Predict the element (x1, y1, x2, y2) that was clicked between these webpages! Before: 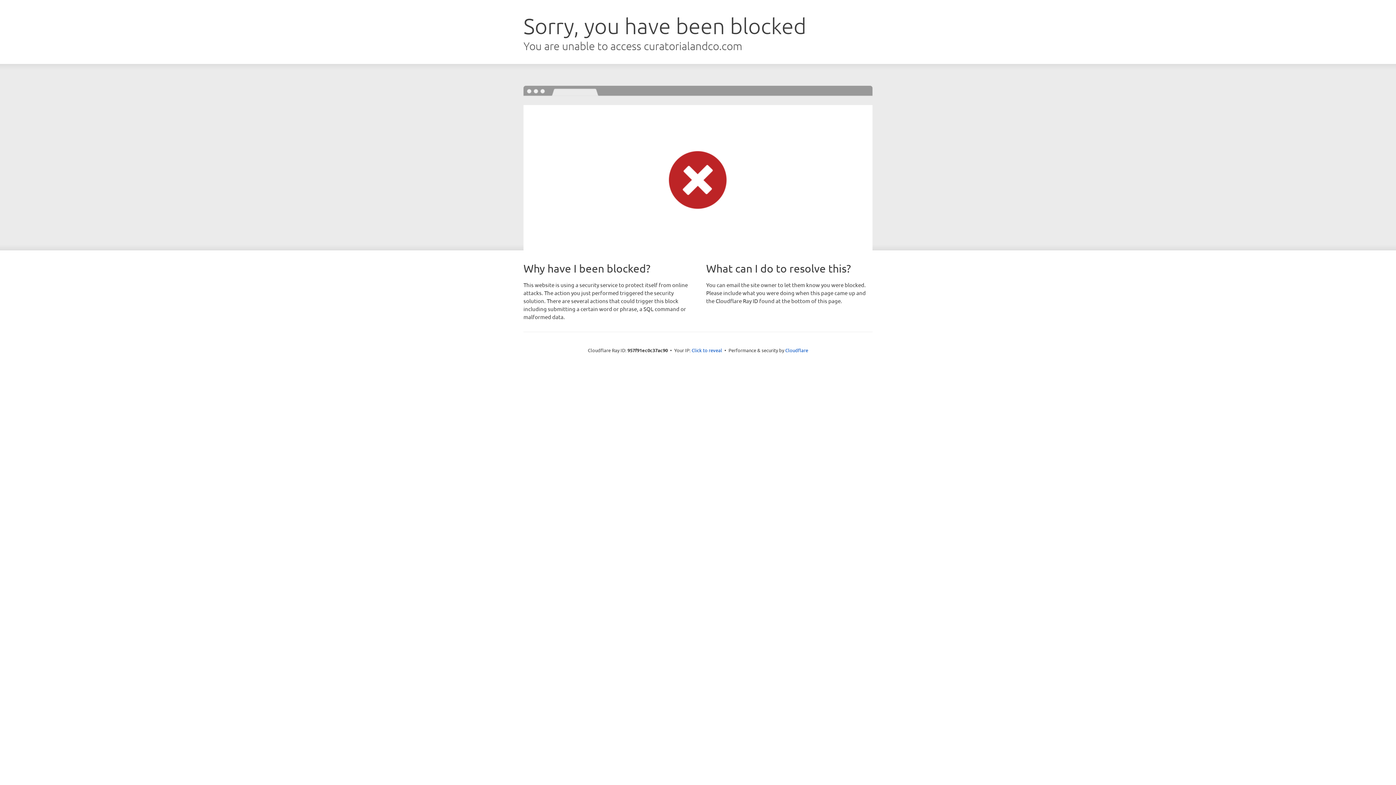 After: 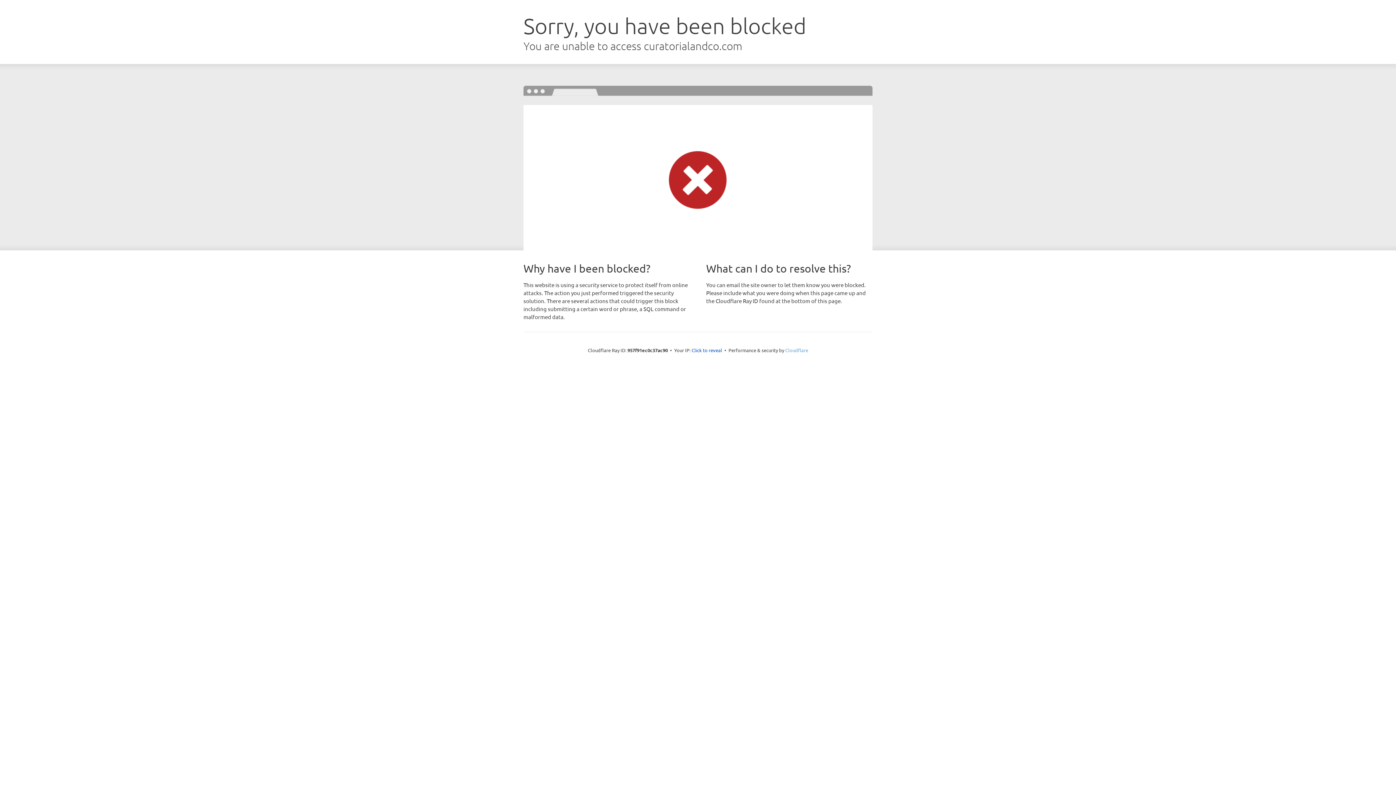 Action: bbox: (785, 347, 808, 353) label: Cloudflare